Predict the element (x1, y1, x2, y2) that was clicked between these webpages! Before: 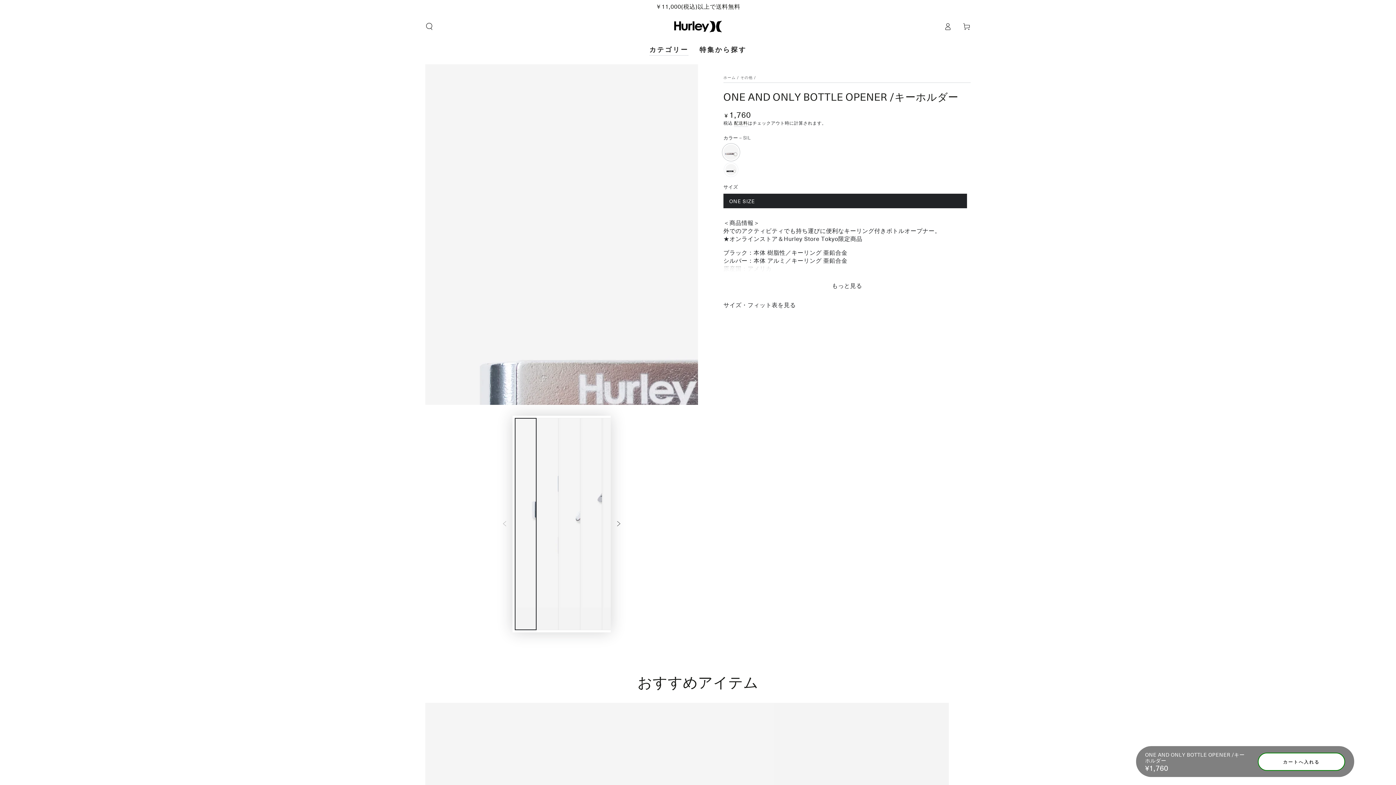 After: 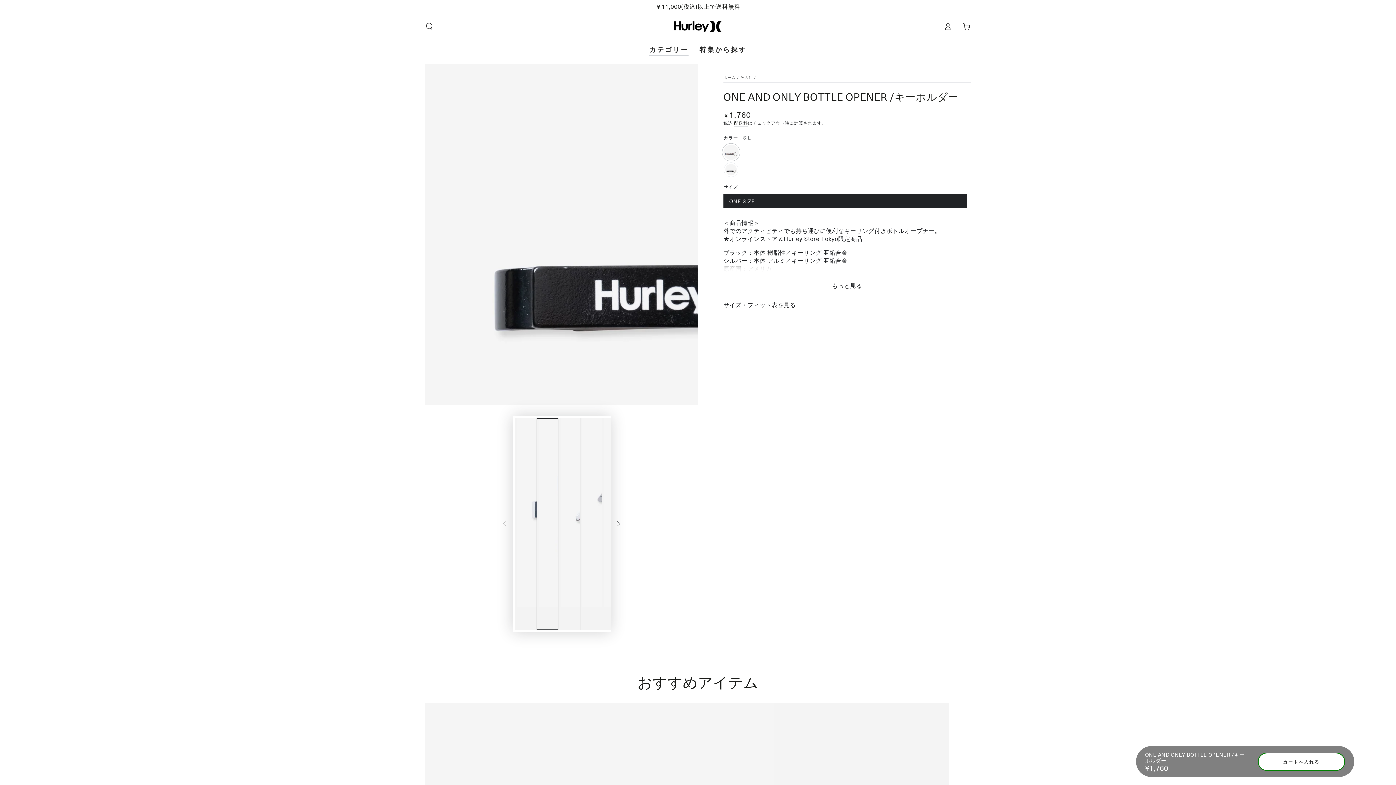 Action: bbox: (536, 418, 558, 630) label: ギャラリービューで2画像がロードされます。